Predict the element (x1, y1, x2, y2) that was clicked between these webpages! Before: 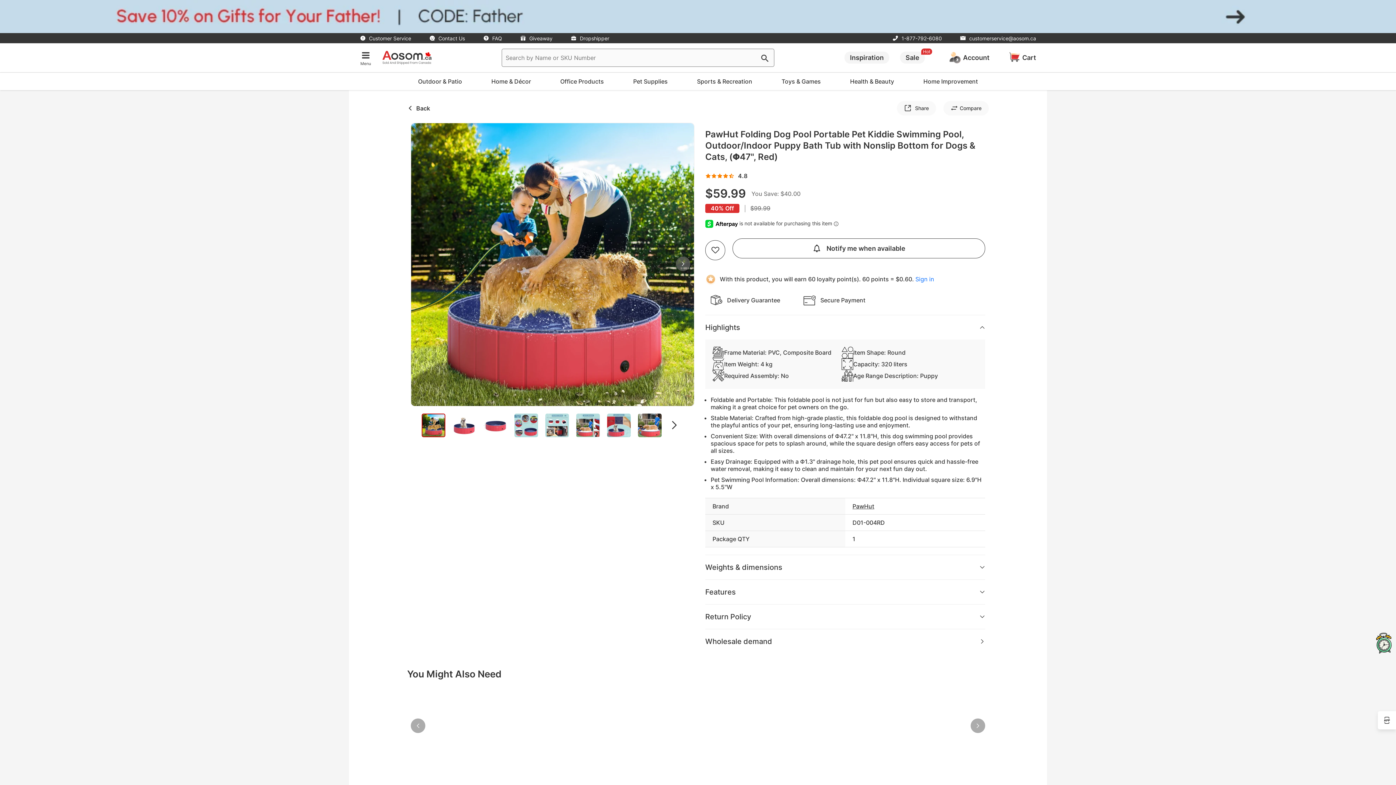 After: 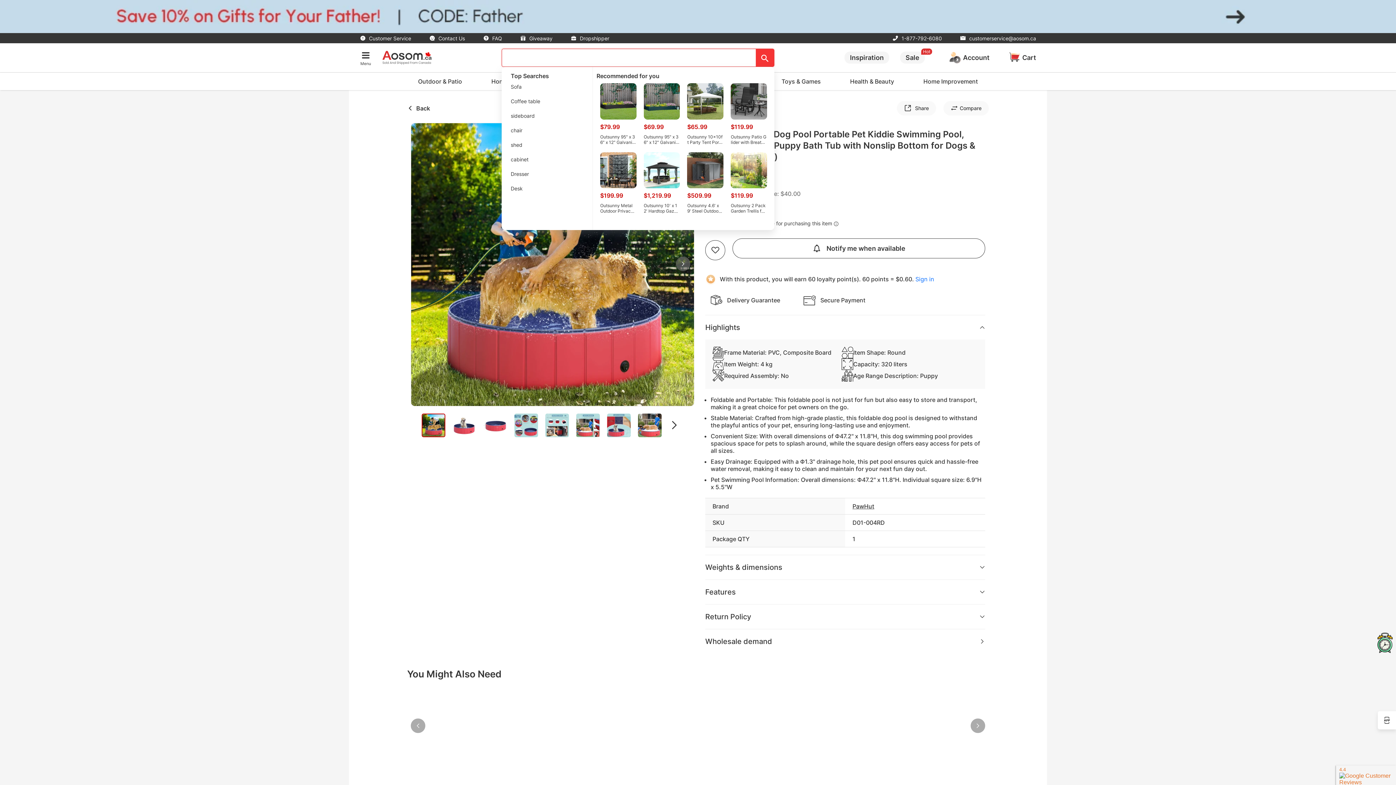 Action: label: search bbox: (756, 49, 774, 66)